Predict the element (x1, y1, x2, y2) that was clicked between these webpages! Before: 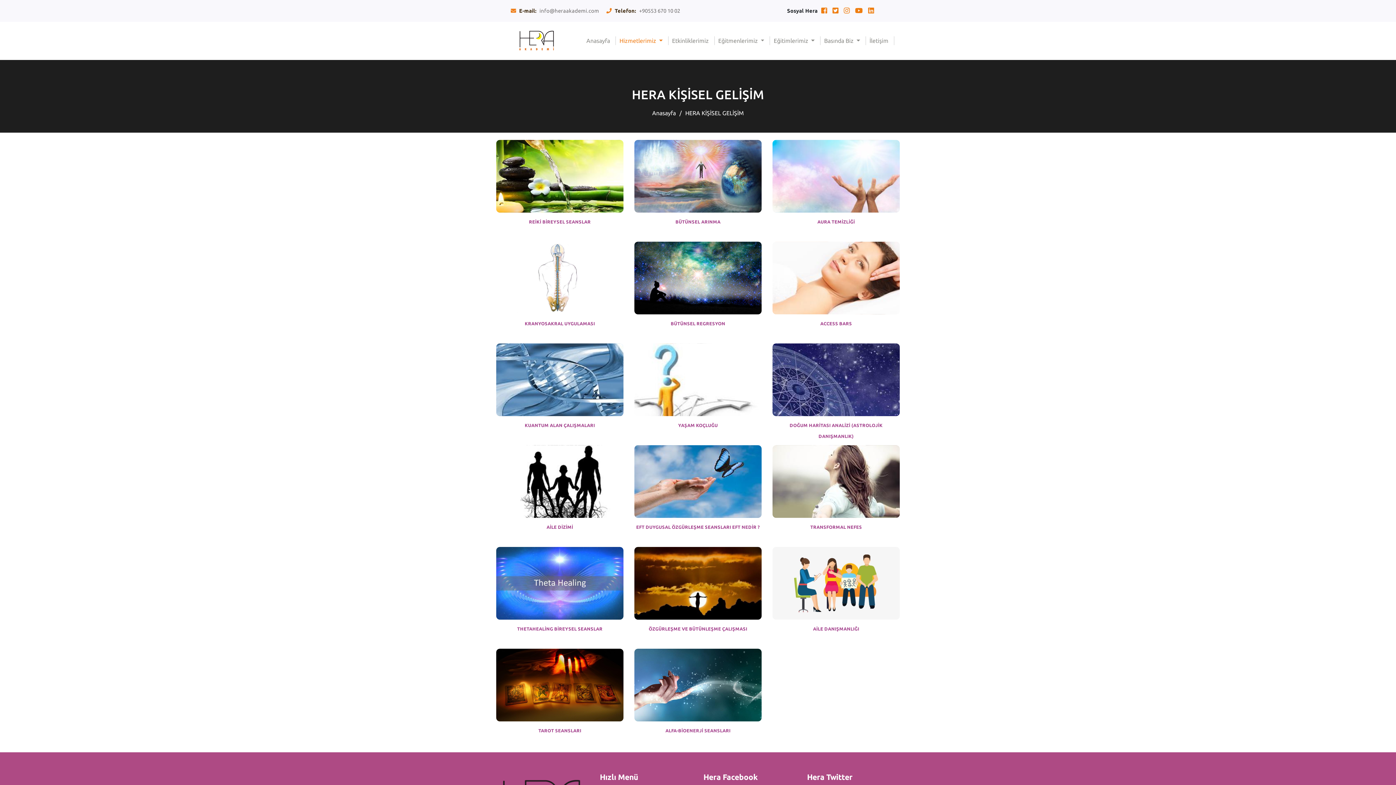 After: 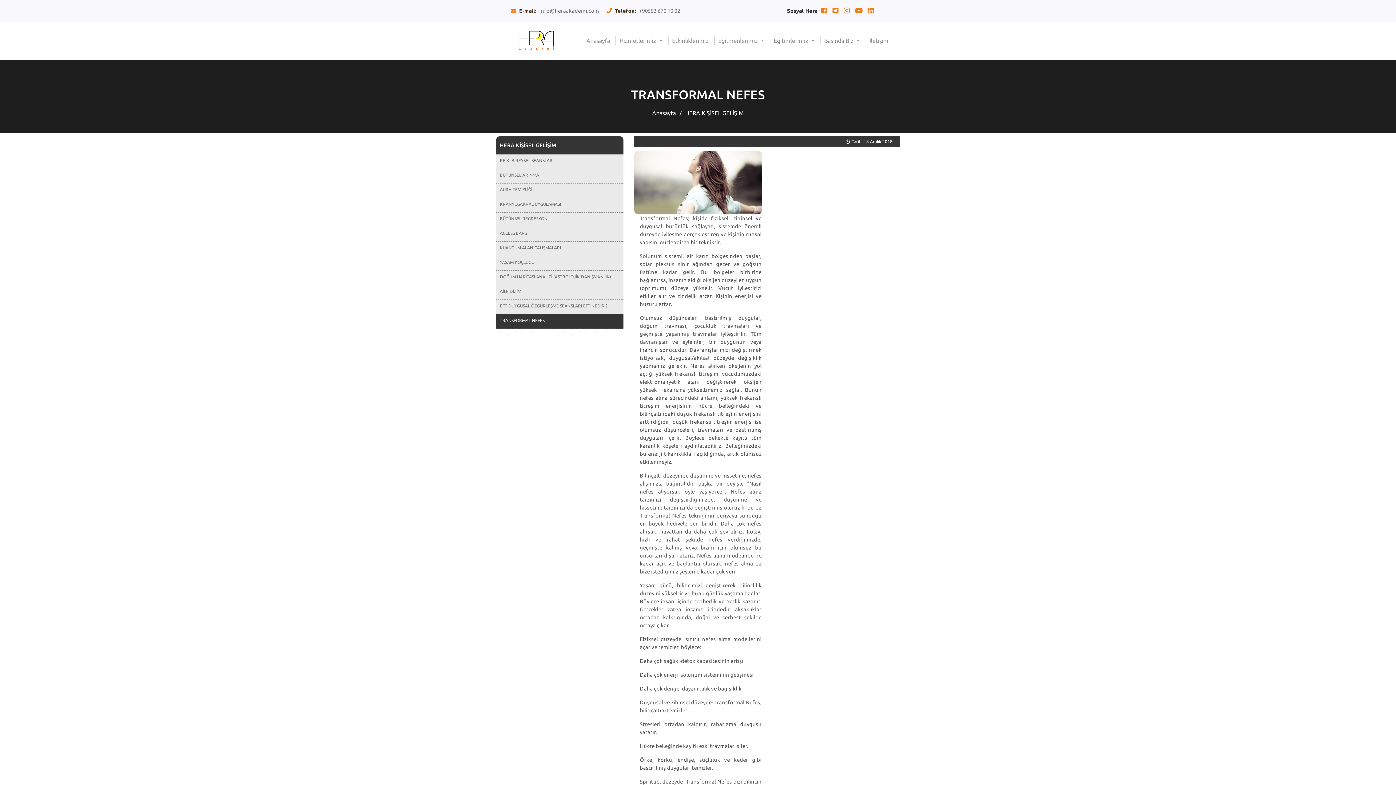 Action: label: TRANSFORMAL NEFES bbox: (772, 521, 900, 532)